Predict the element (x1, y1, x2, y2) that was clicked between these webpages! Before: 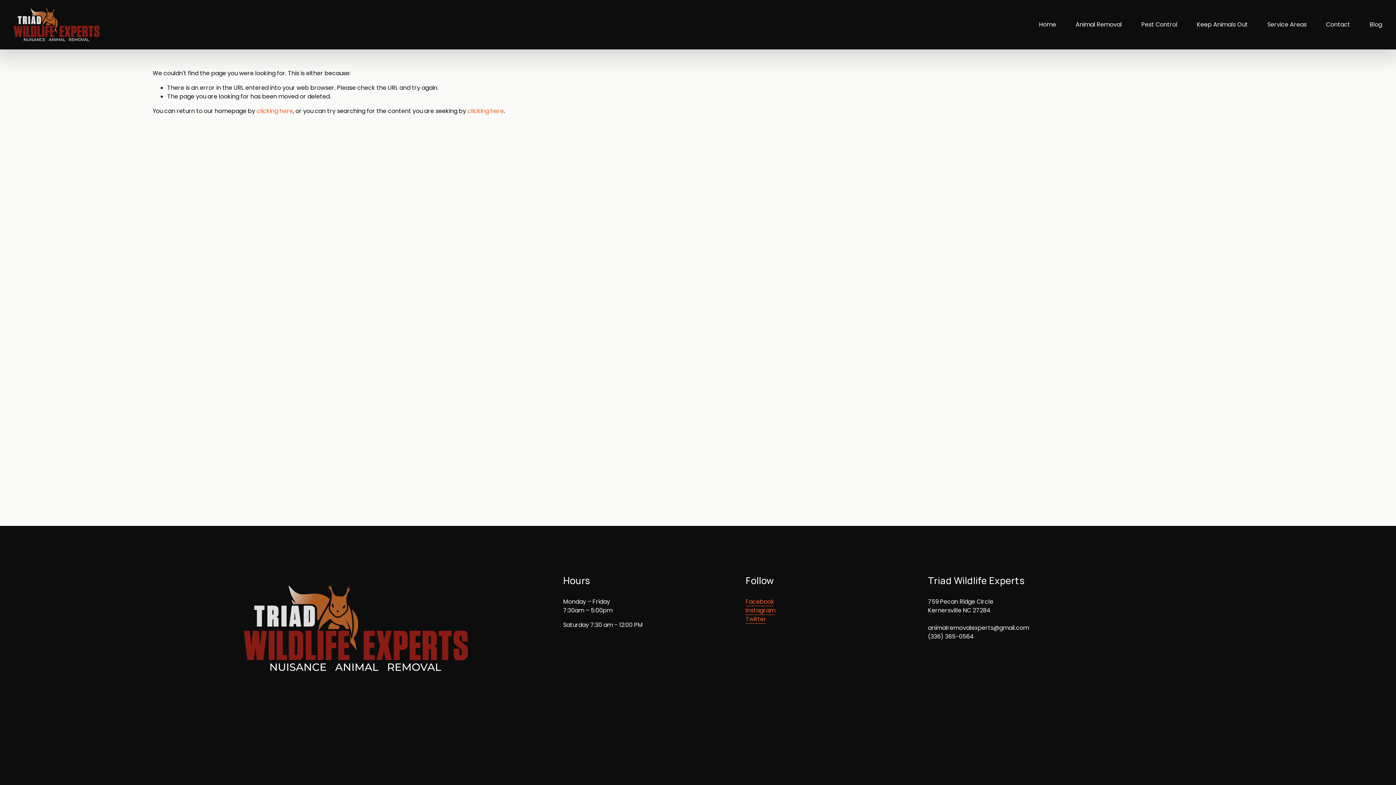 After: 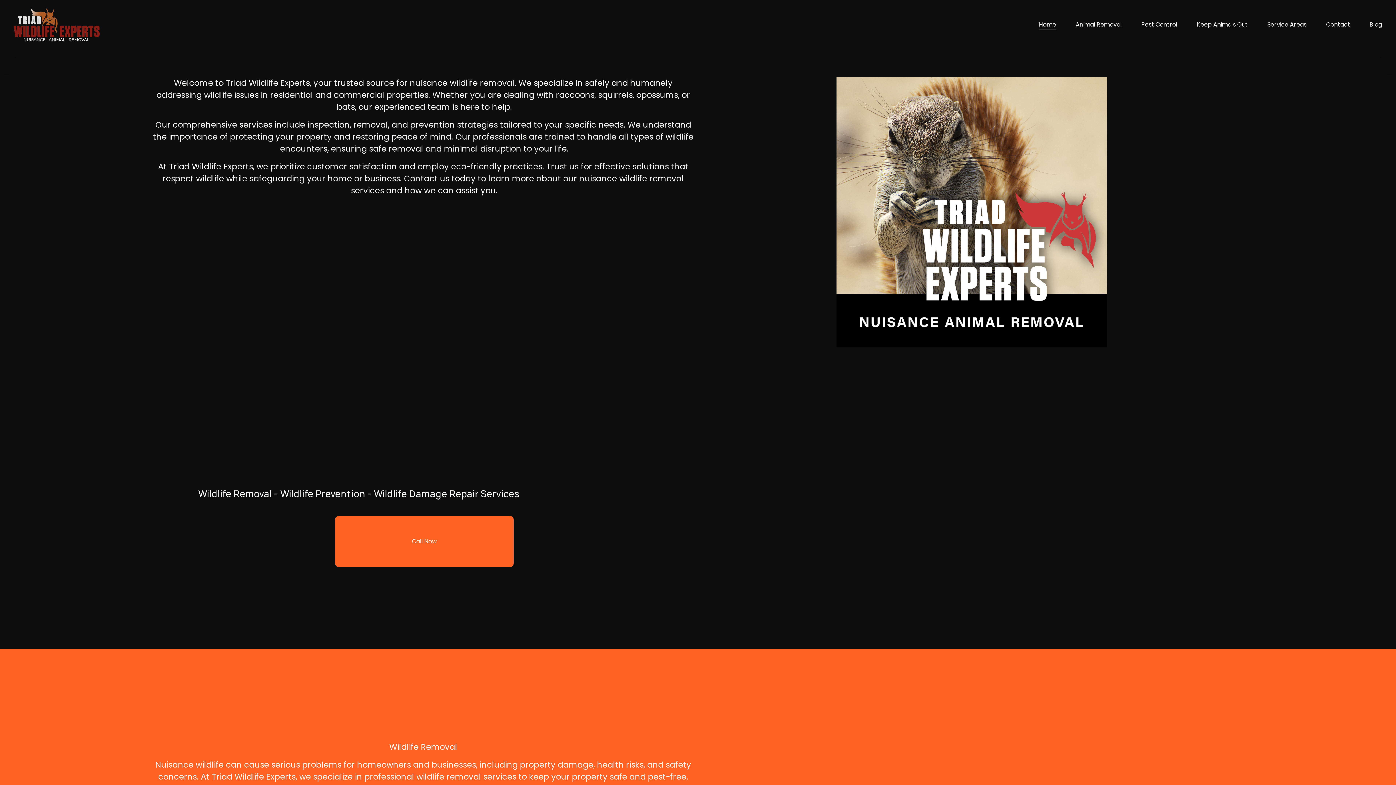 Action: bbox: (256, 107, 293, 115) label: clicking here